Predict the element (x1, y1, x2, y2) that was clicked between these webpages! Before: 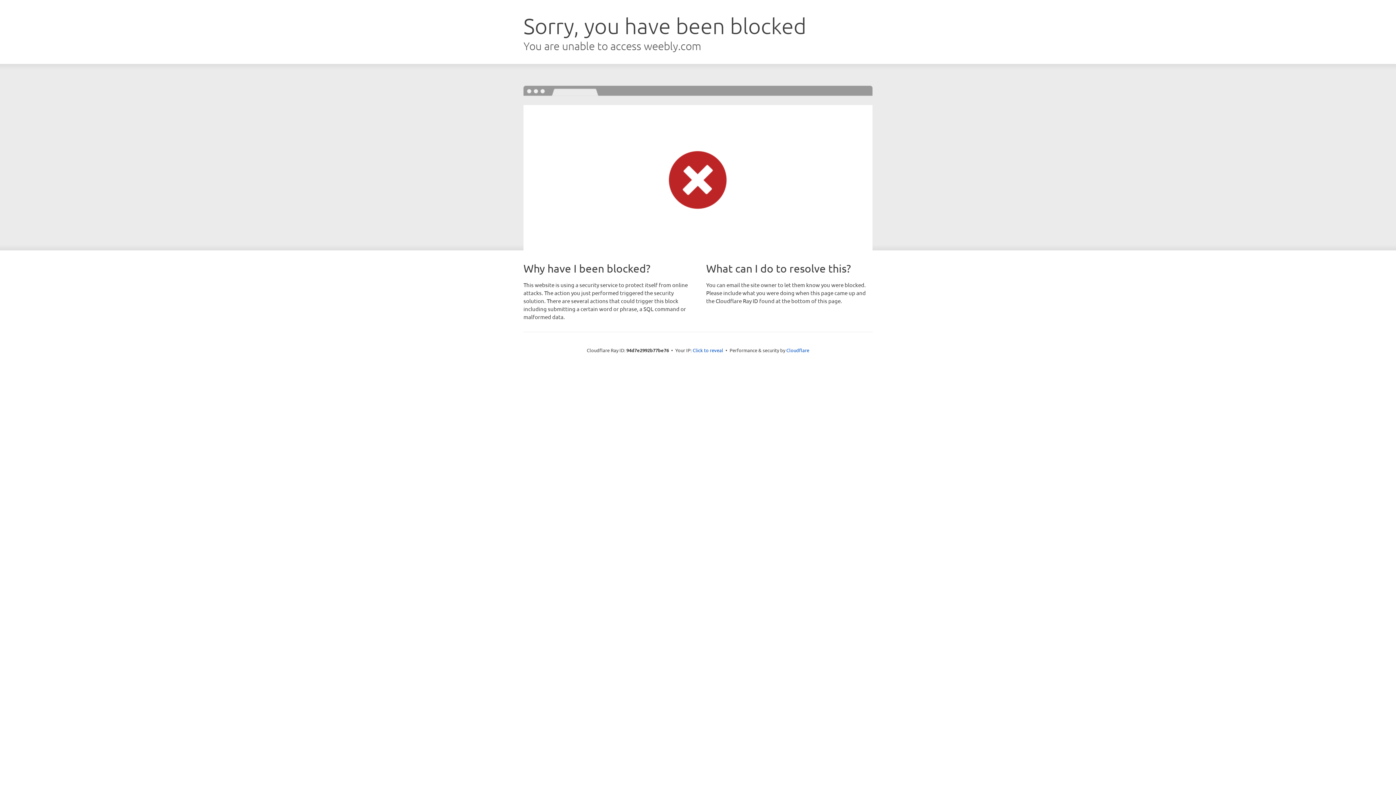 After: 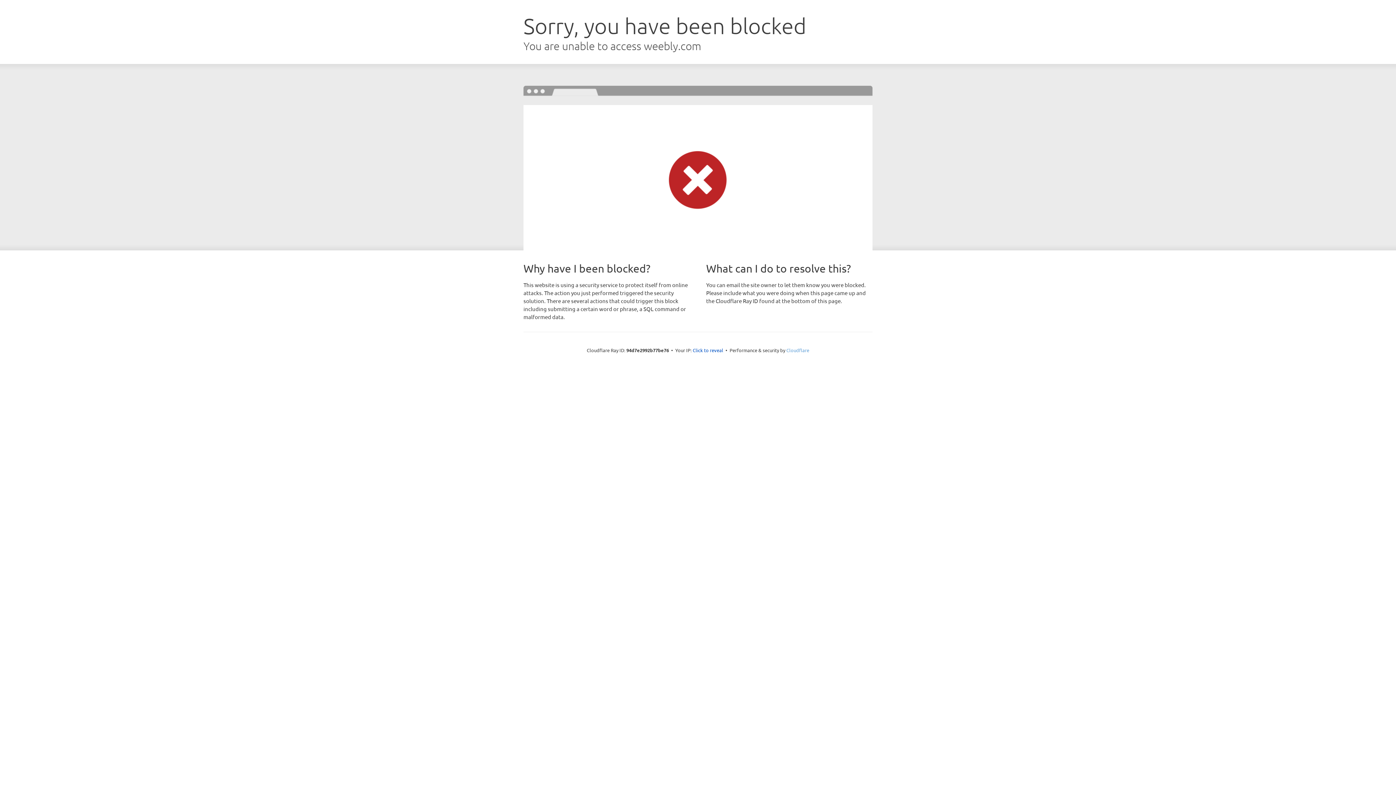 Action: label: Cloudflare bbox: (786, 347, 809, 353)